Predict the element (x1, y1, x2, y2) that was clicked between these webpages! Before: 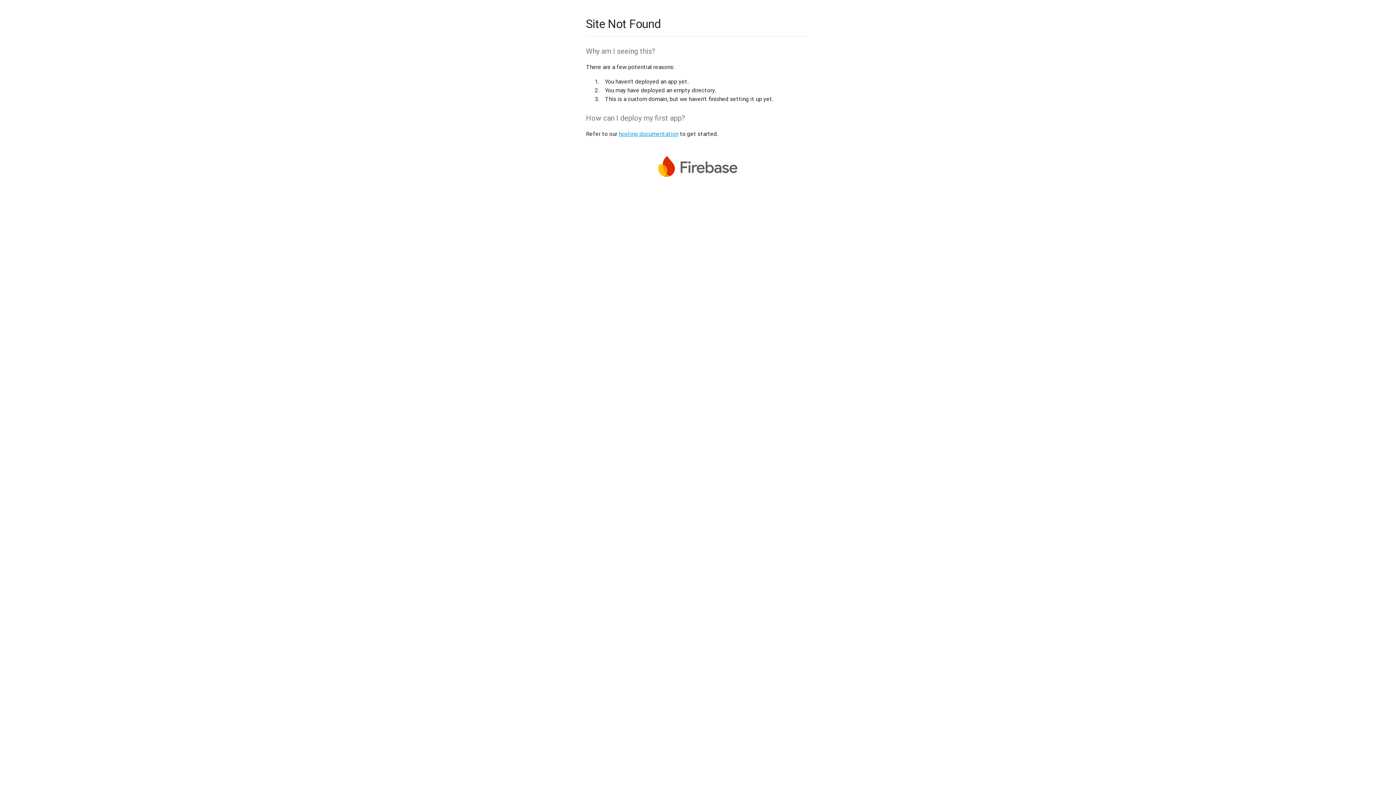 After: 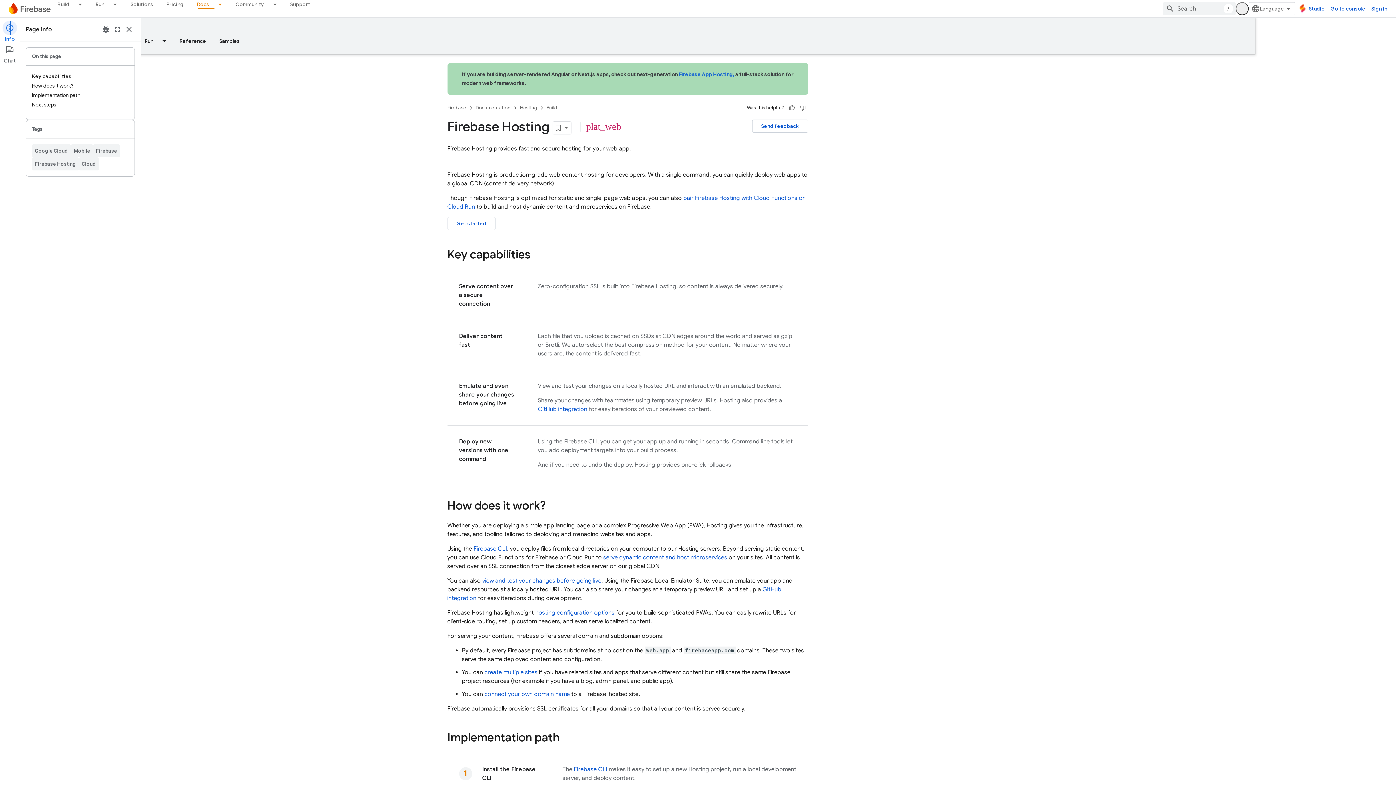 Action: label: hosting documentation bbox: (618, 130, 678, 137)